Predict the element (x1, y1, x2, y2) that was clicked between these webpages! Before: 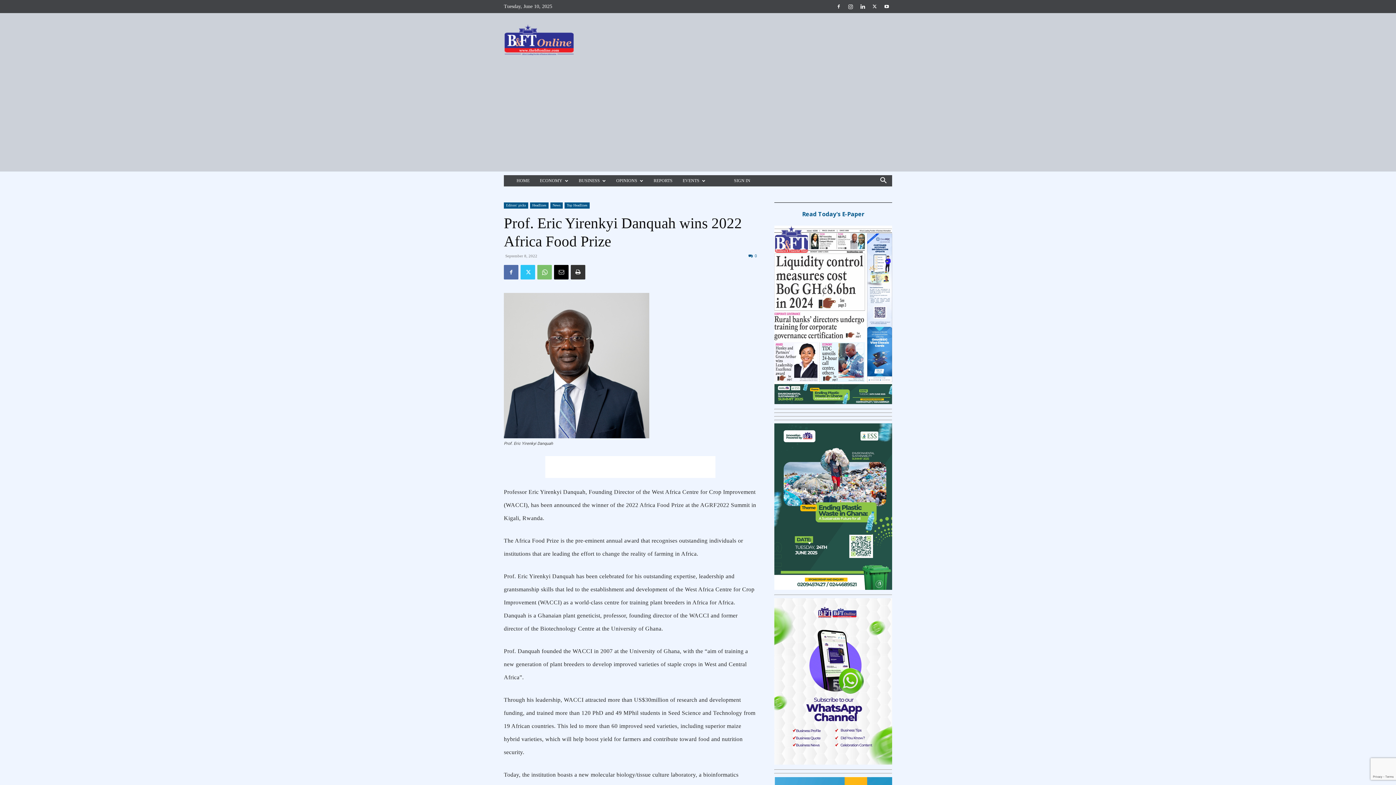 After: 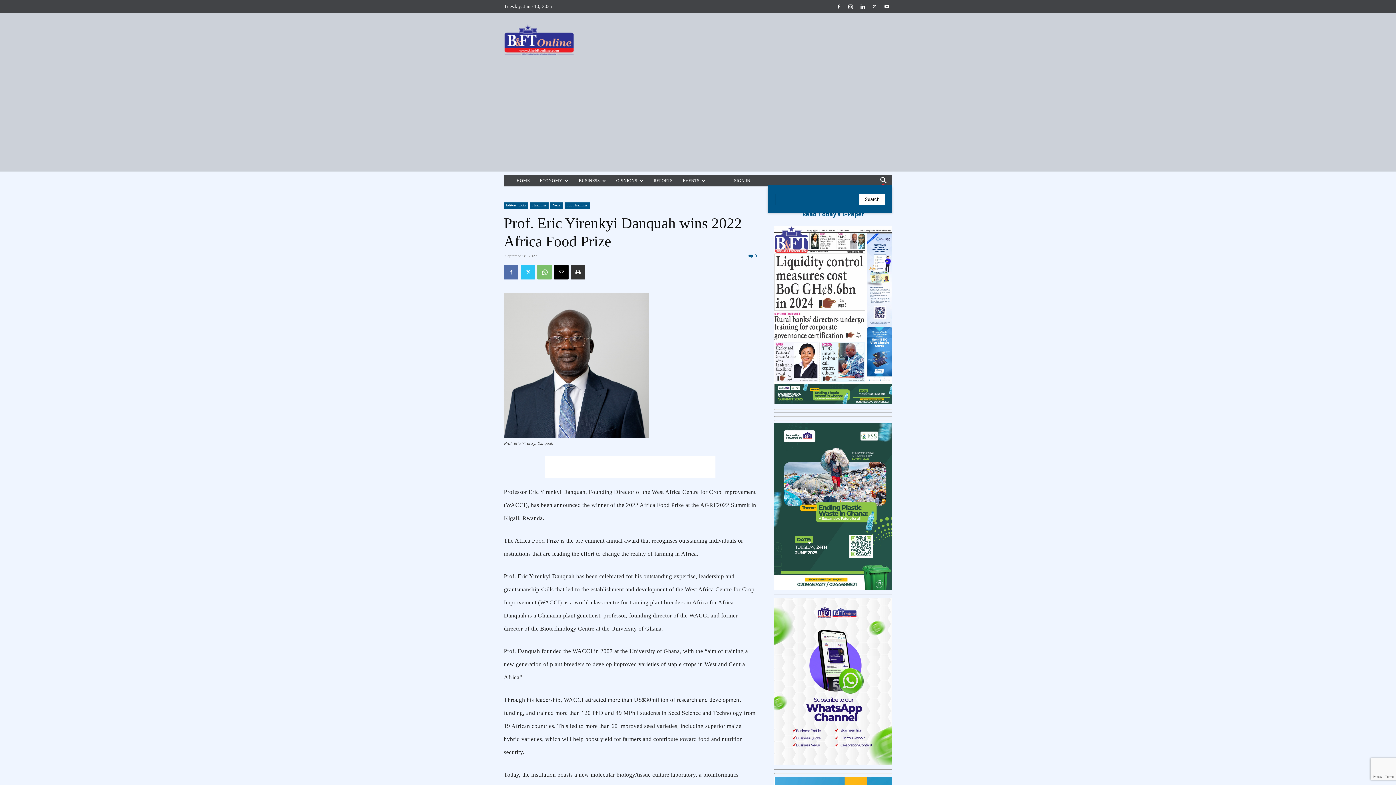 Action: label: Search bbox: (874, 177, 892, 185)